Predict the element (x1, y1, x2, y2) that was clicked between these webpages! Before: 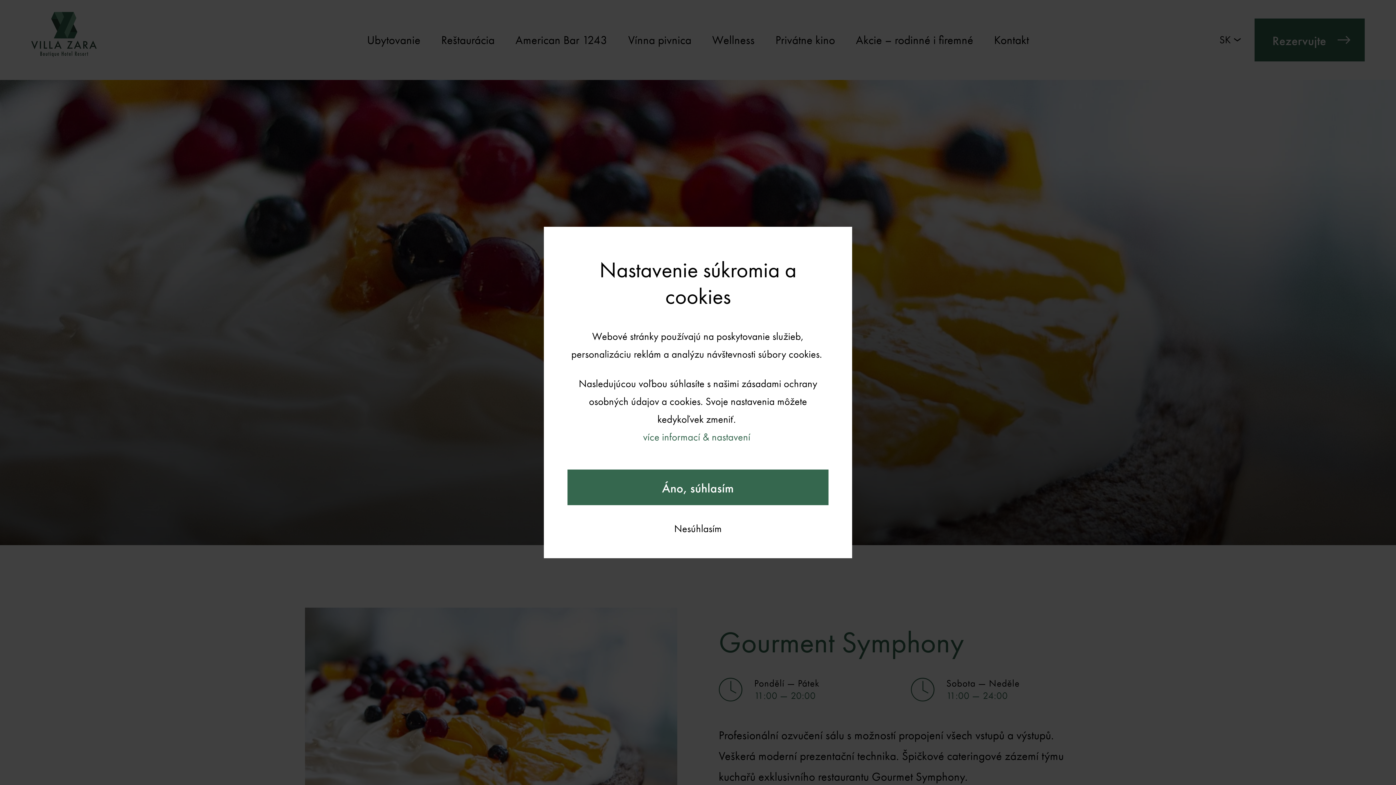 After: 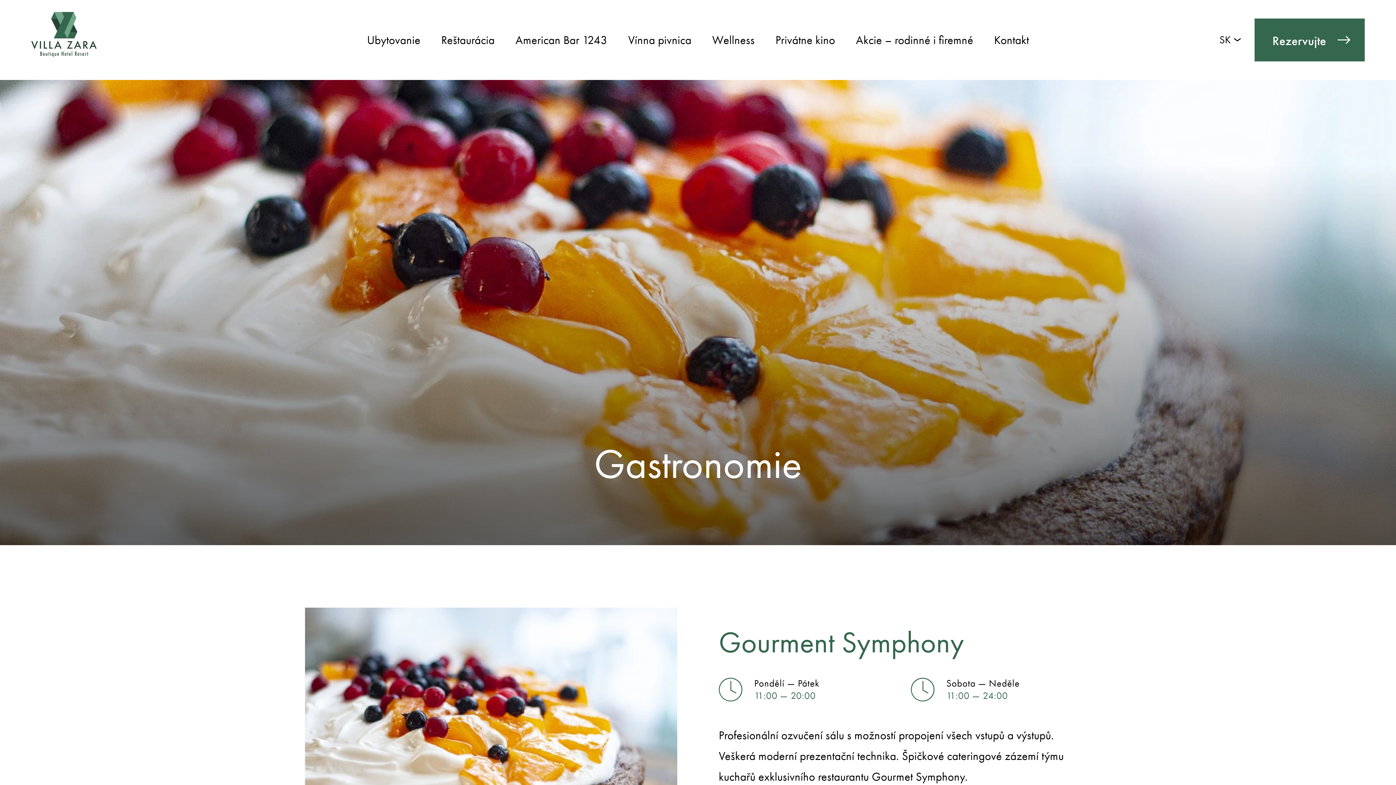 Action: label: Nesúhlasím bbox: (674, 523, 722, 534)